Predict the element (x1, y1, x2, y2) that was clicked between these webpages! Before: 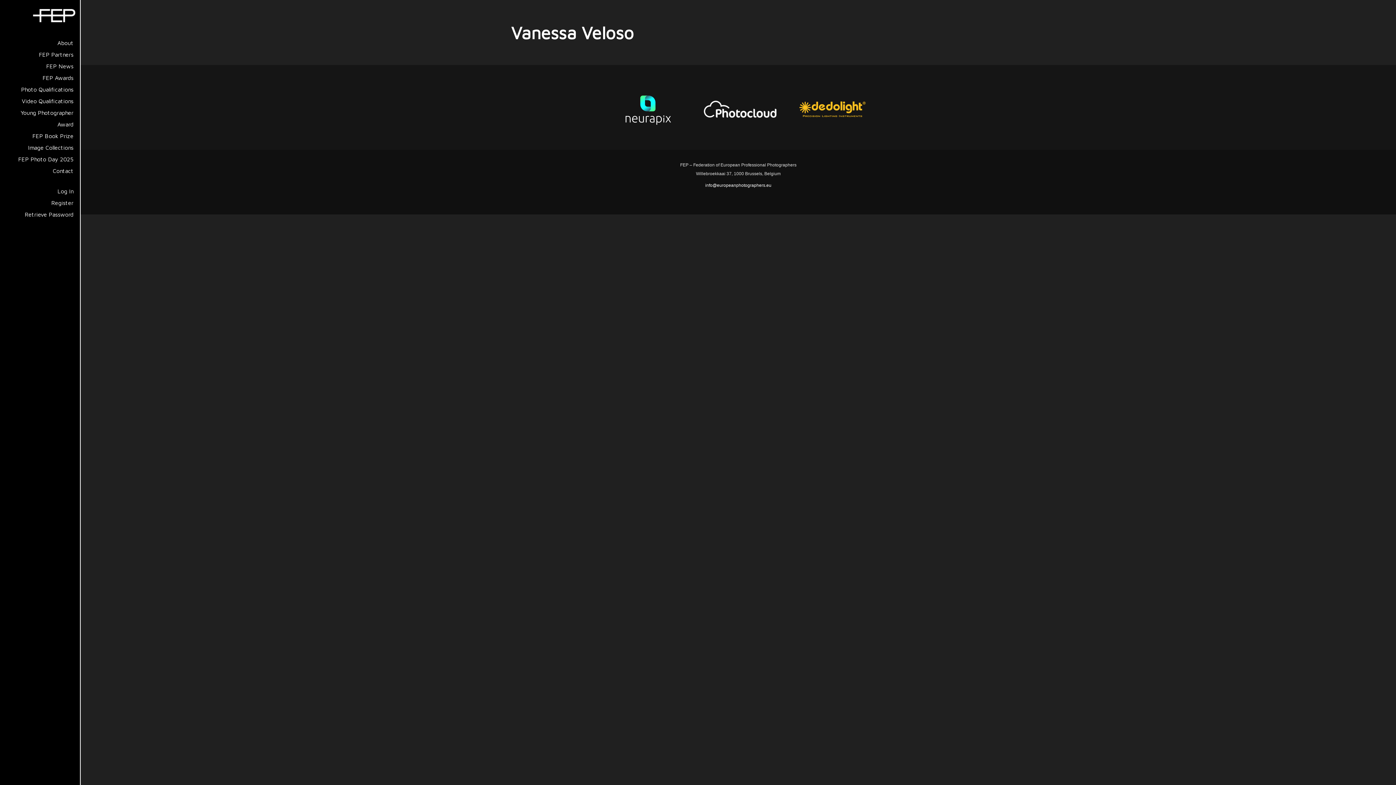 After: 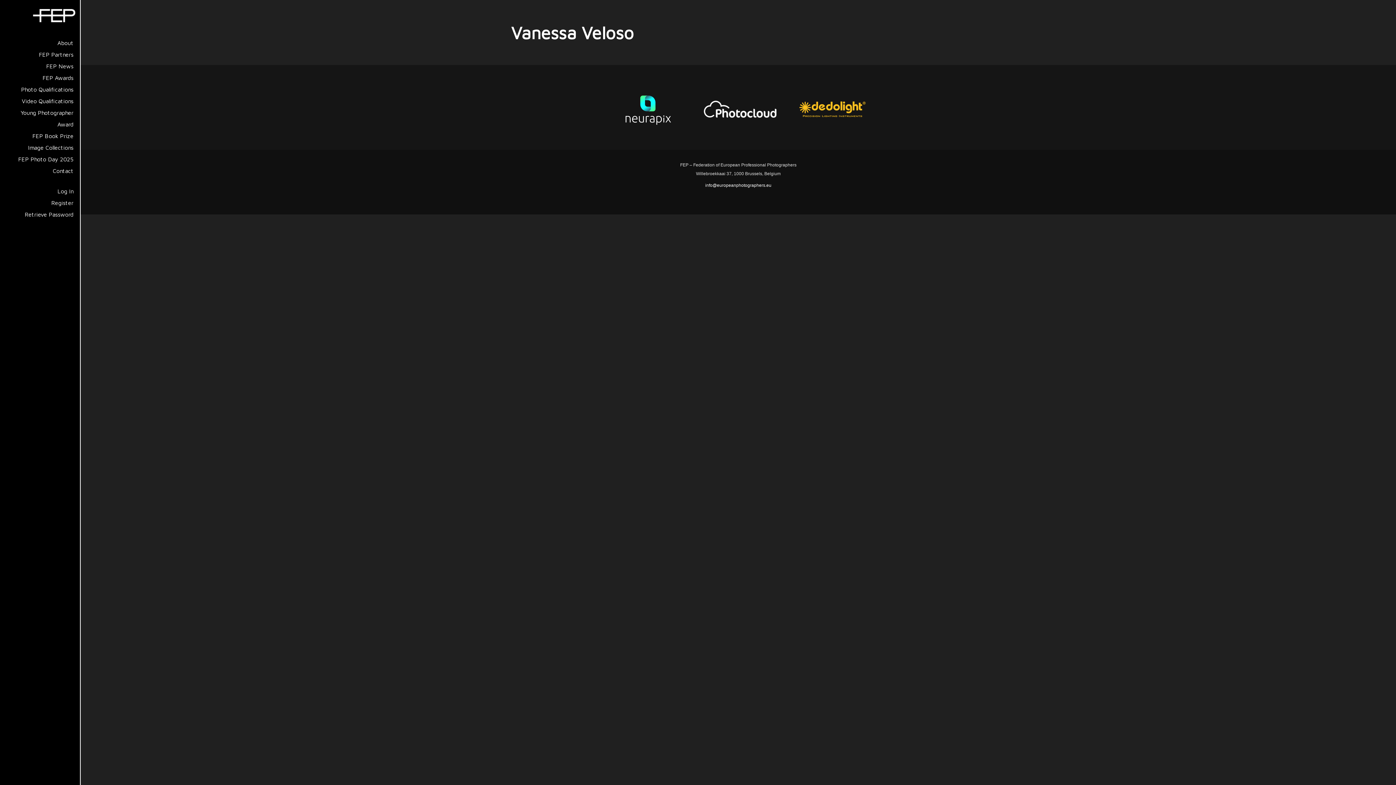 Action: bbox: (705, 182, 771, 187) label: info@europeanphotographers.eu